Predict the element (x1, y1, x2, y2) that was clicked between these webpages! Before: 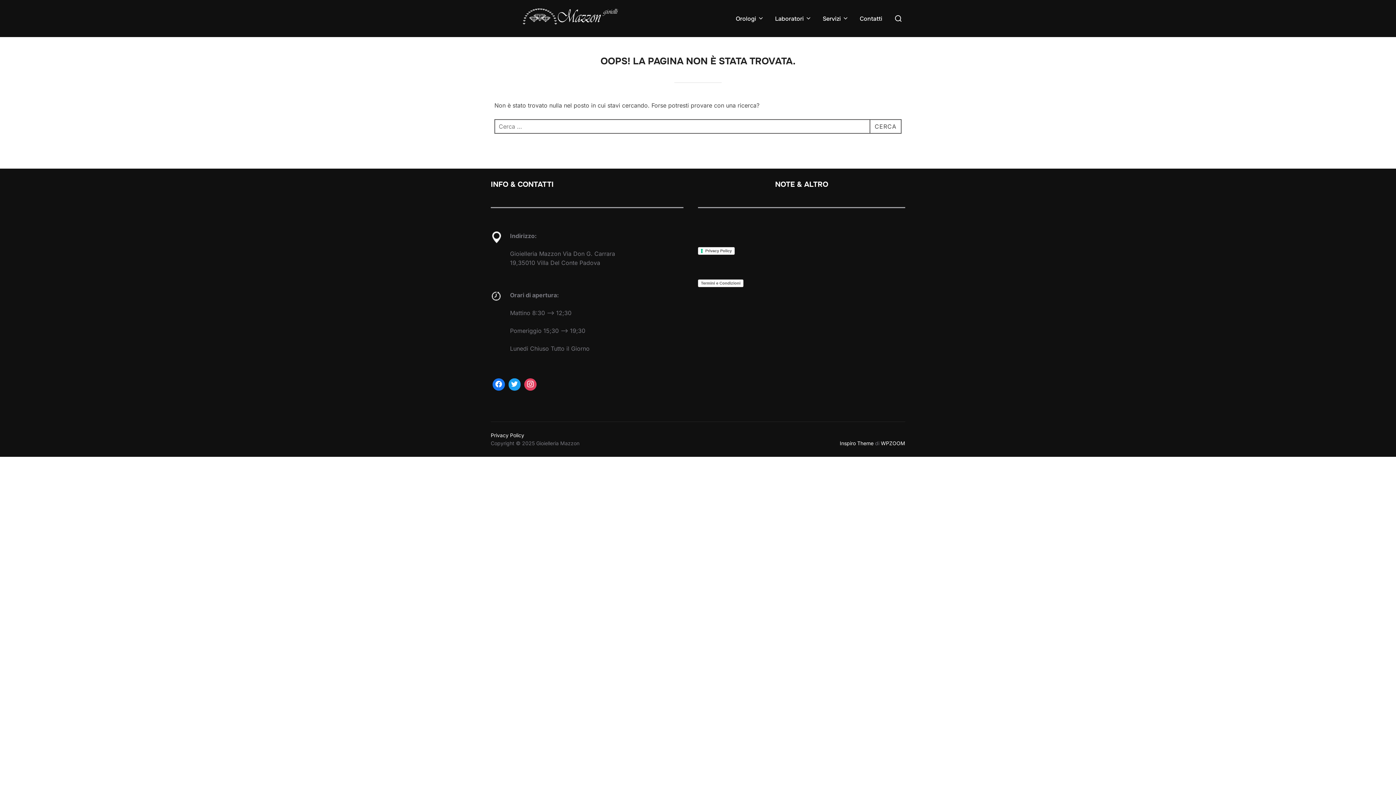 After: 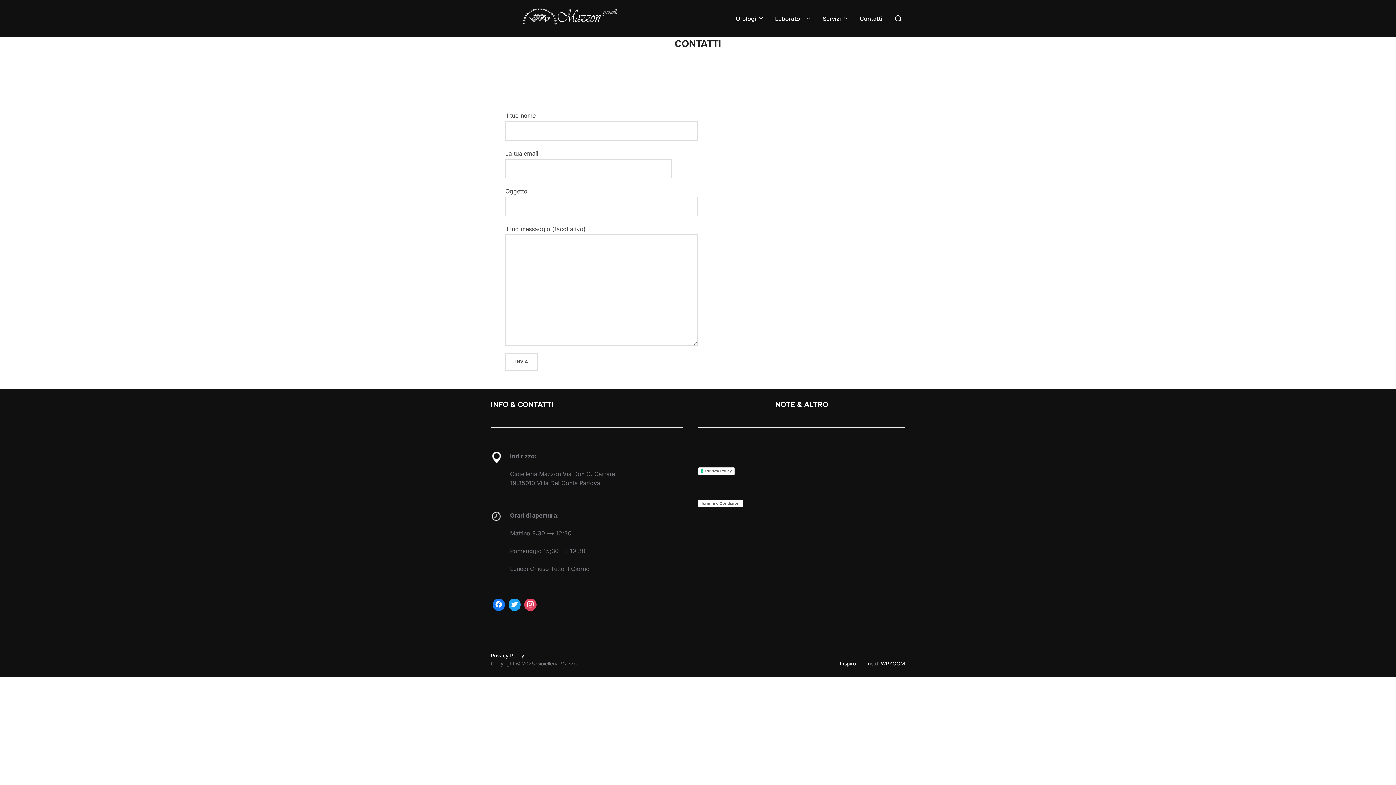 Action: label: Contatti bbox: (860, 11, 882, 25)